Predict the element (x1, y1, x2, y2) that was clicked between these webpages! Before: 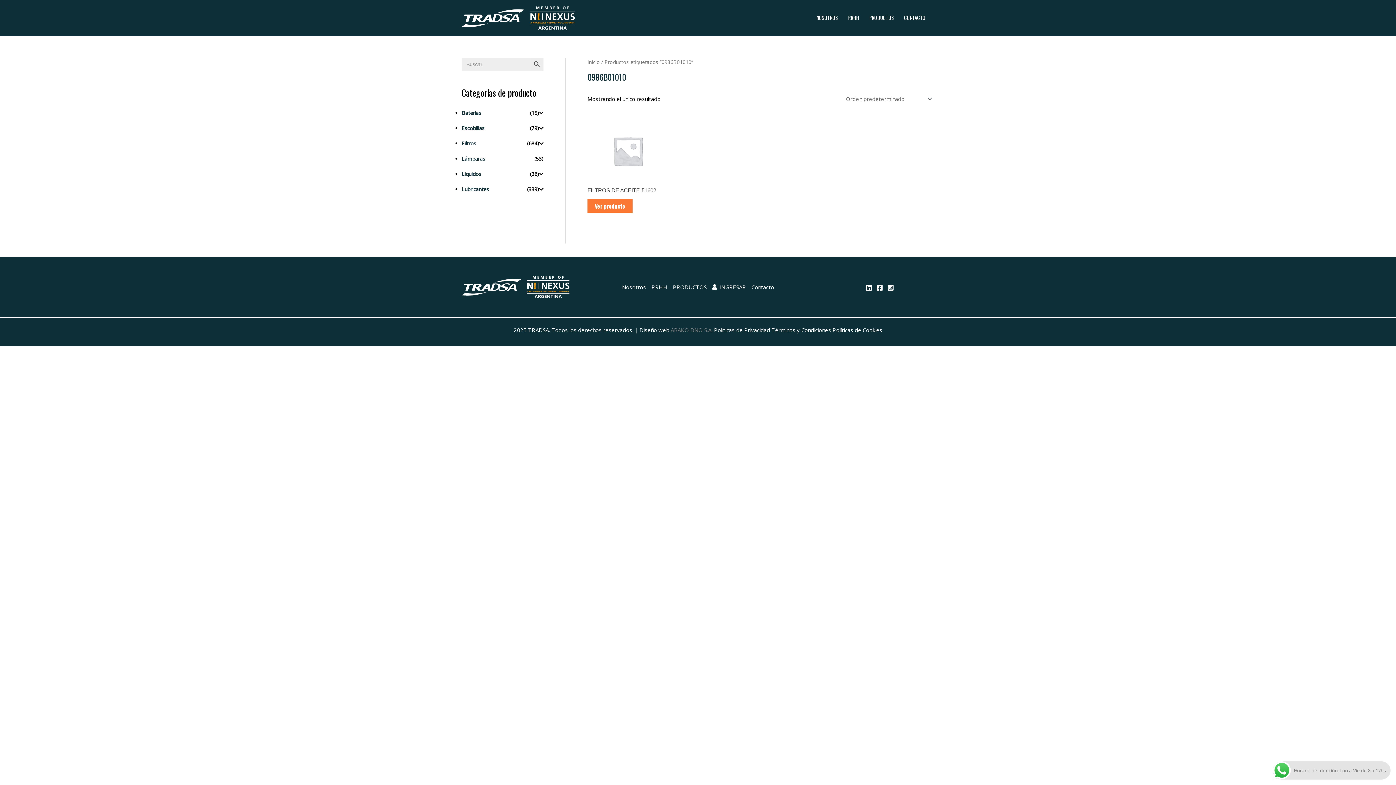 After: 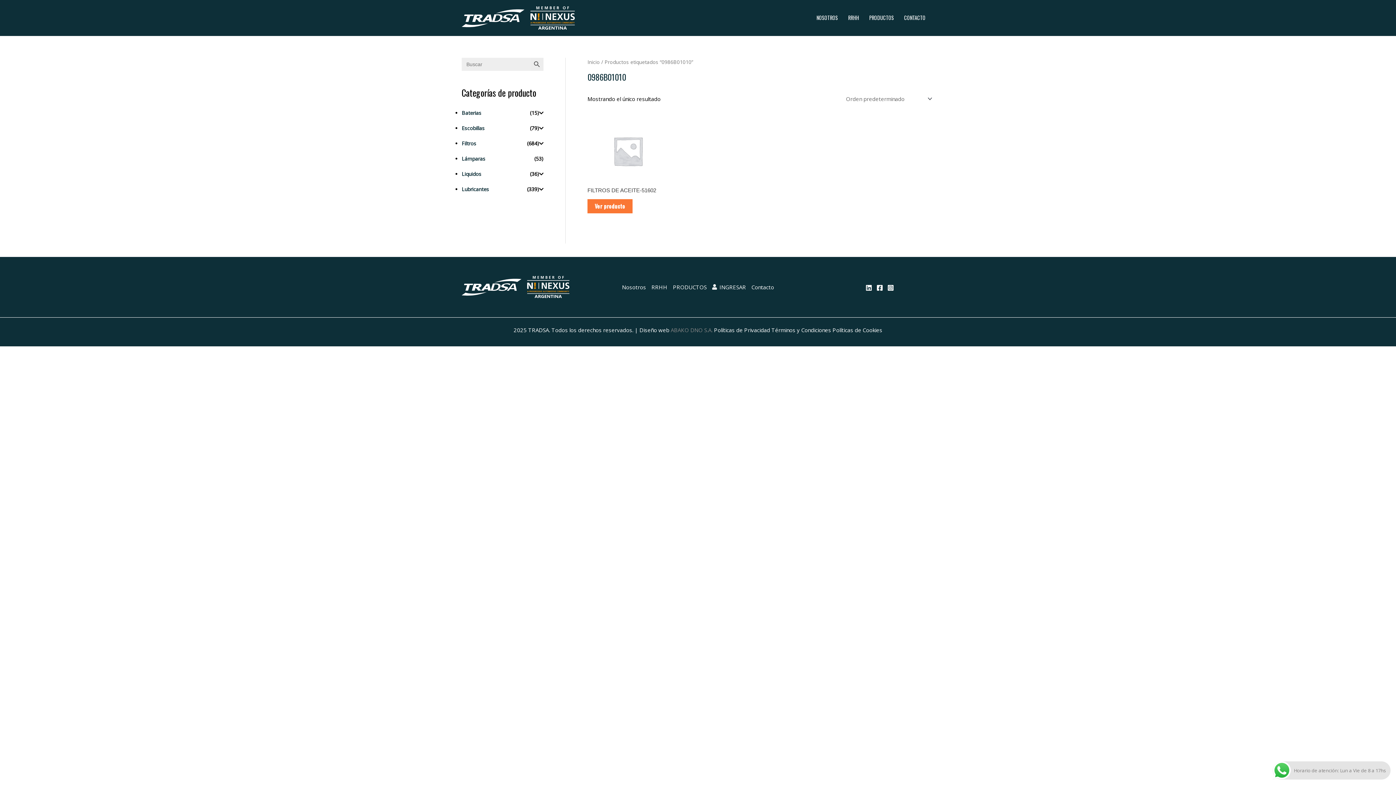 Action: label: ABAKO DNO S.A. bbox: (670, 326, 712, 333)